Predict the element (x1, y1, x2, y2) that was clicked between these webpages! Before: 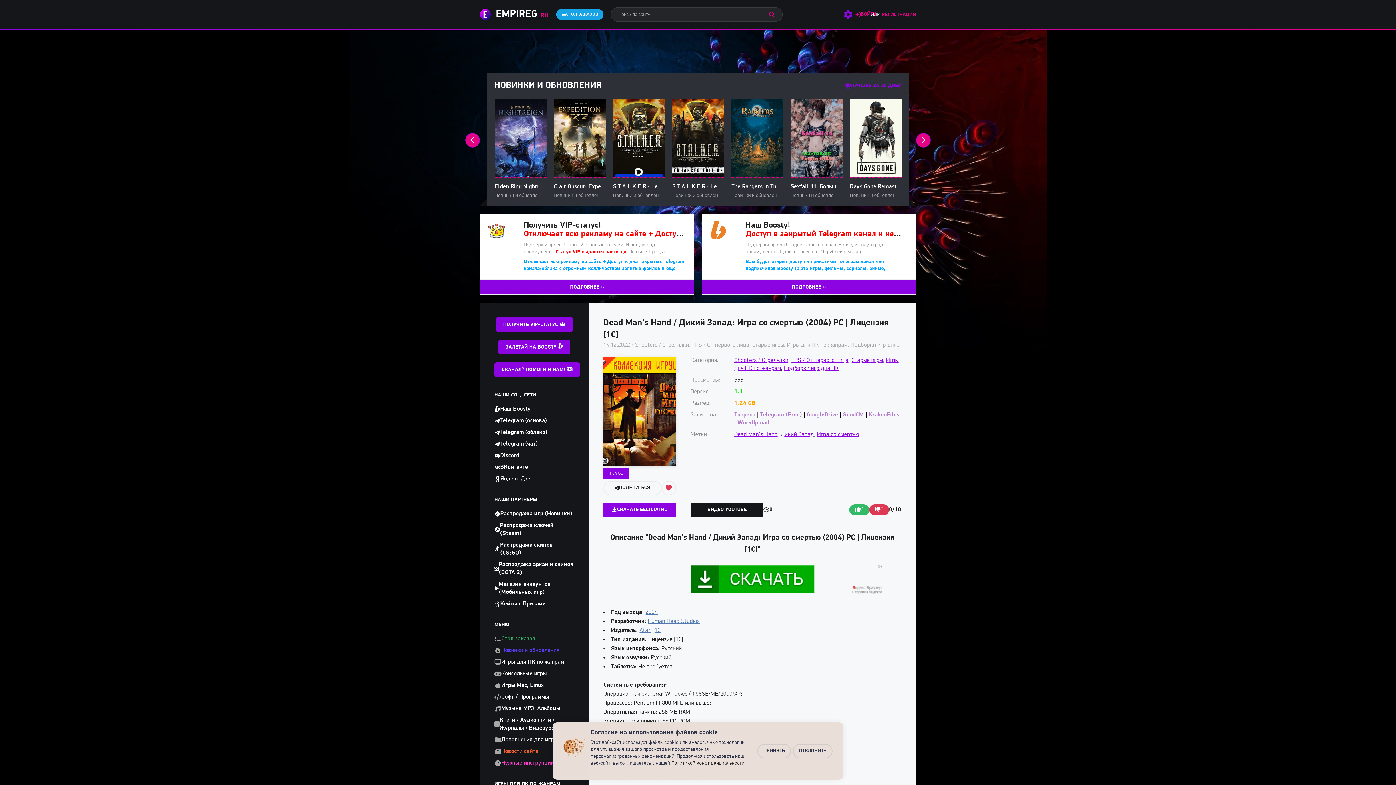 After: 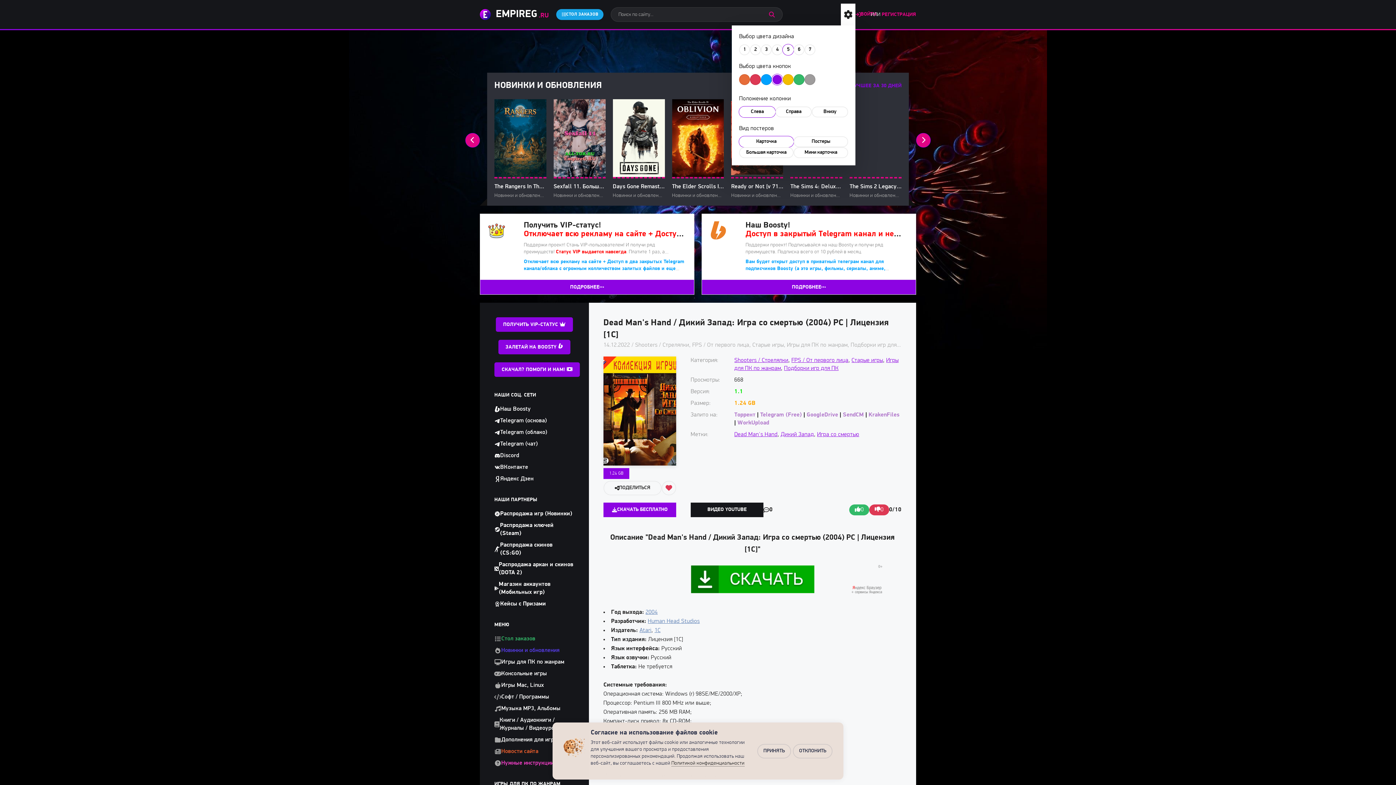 Action: label: Настройки сайта bbox: (841, 3, 855, 25)